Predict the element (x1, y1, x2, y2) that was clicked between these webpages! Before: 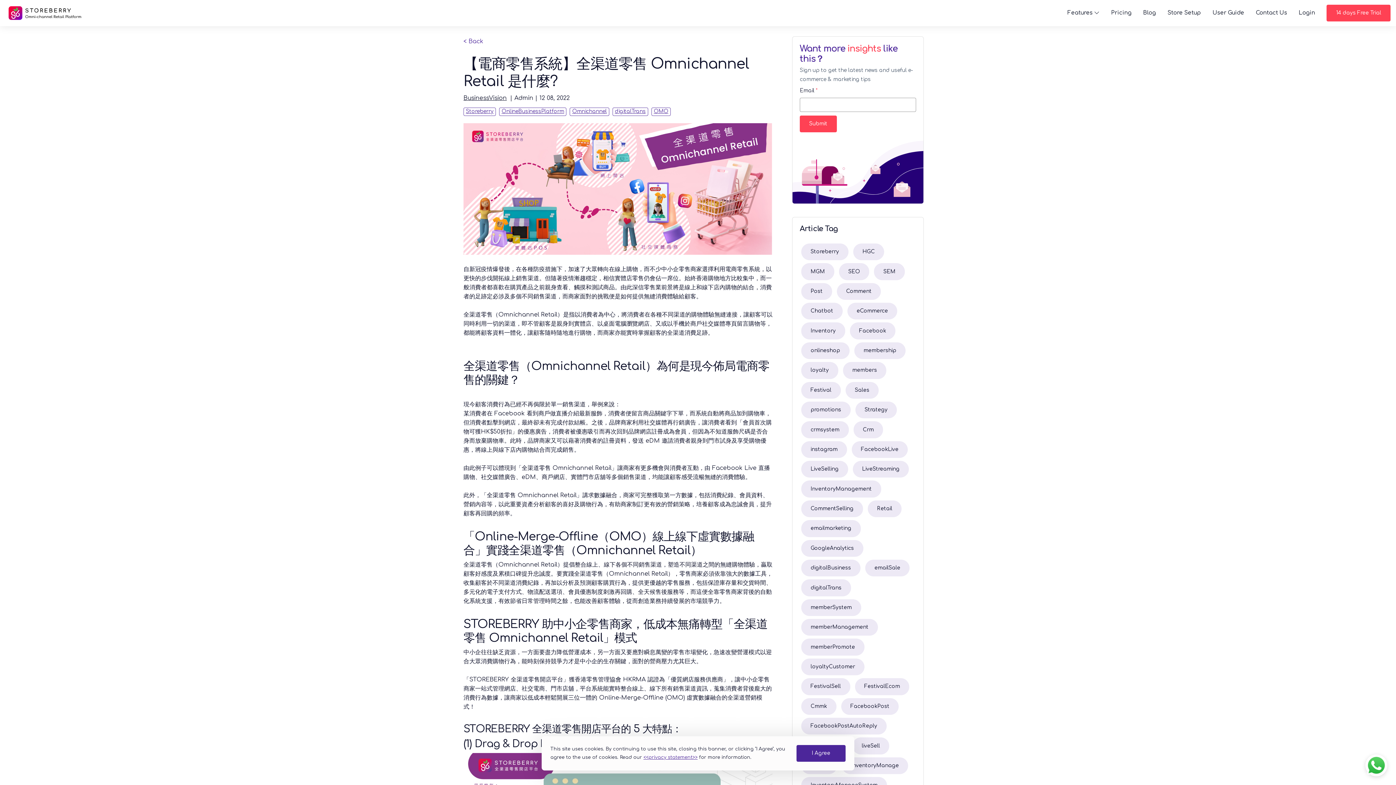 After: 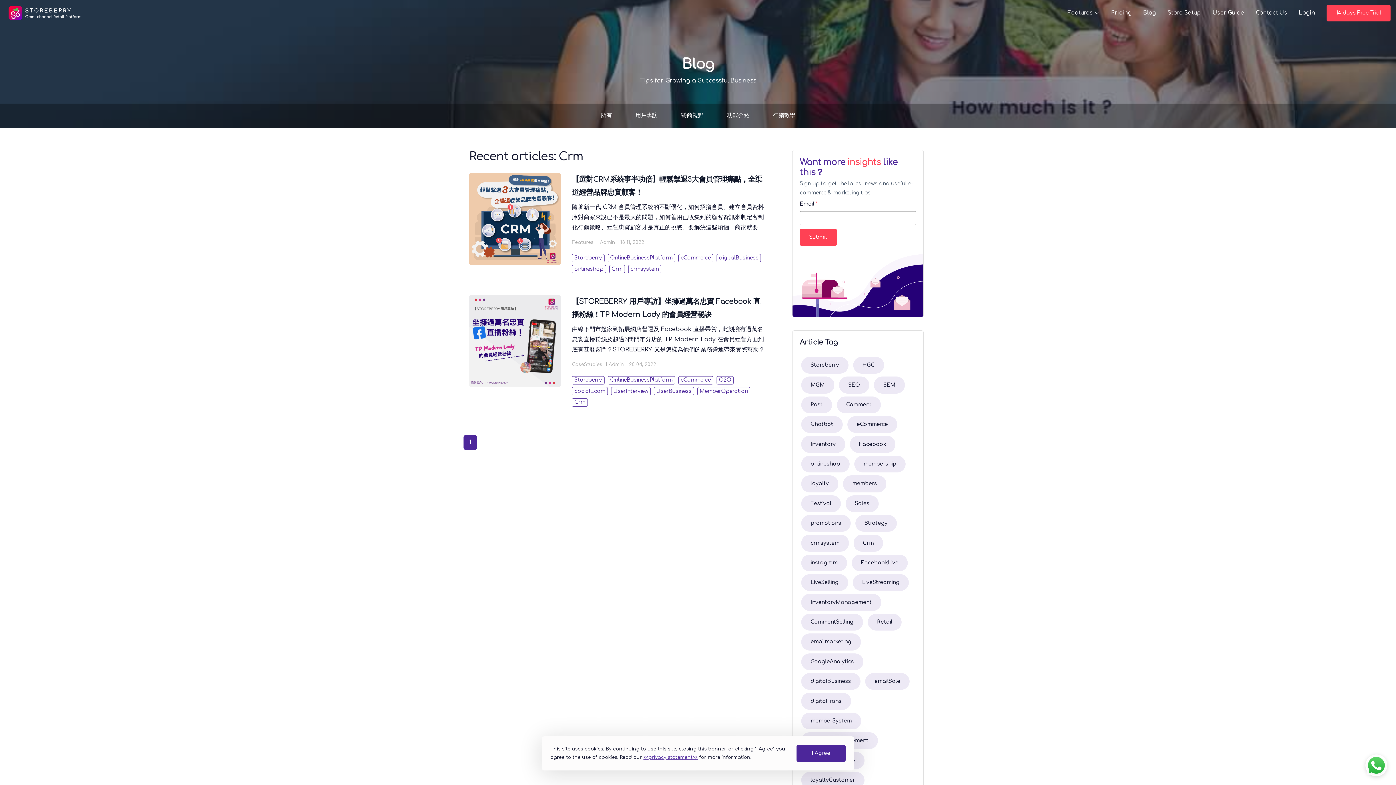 Action: label: Crm bbox: (853, 421, 883, 438)